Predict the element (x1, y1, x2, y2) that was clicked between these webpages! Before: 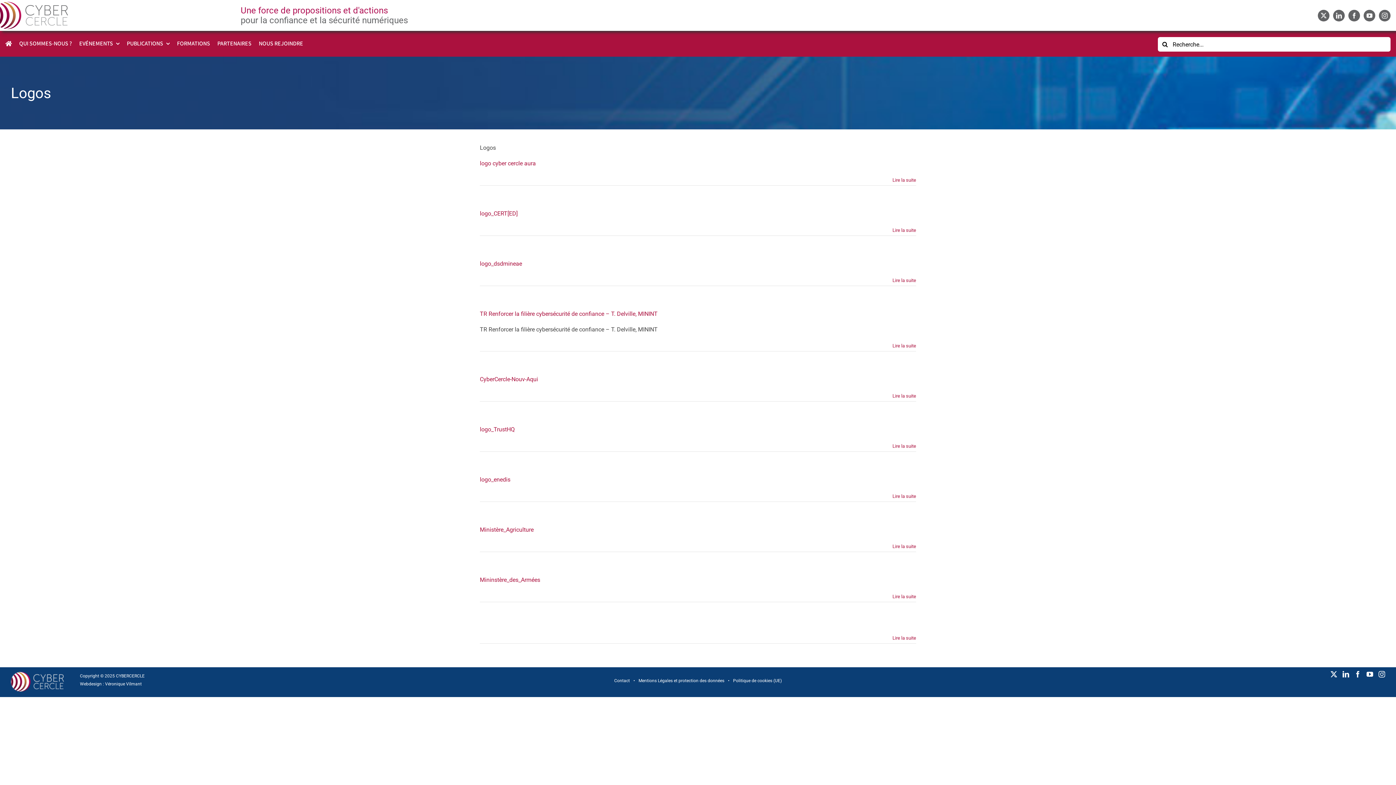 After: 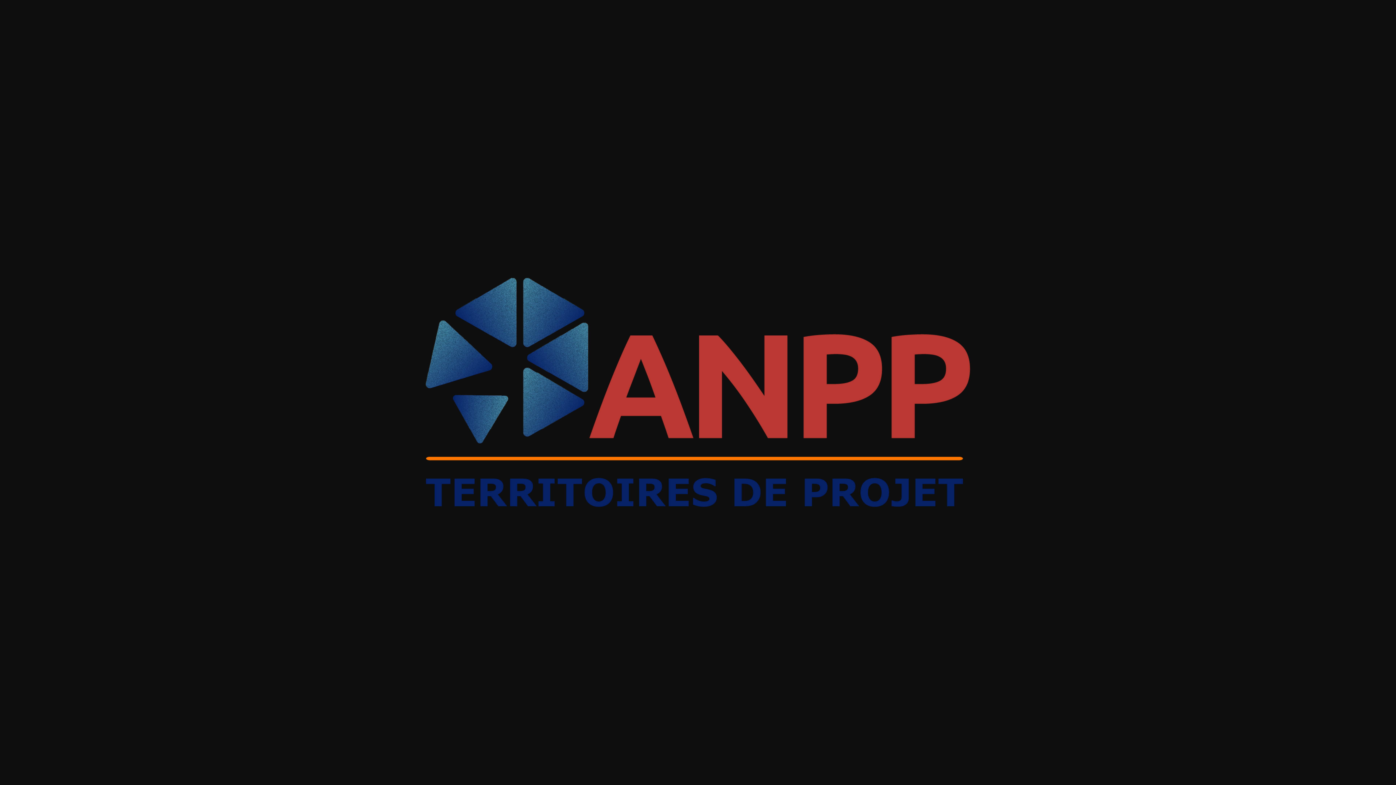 Action: label: En savoir plus sur TR Renforcer la filière cybersécurité de confiance – T. Delville, MININT bbox: (892, 343, 916, 348)